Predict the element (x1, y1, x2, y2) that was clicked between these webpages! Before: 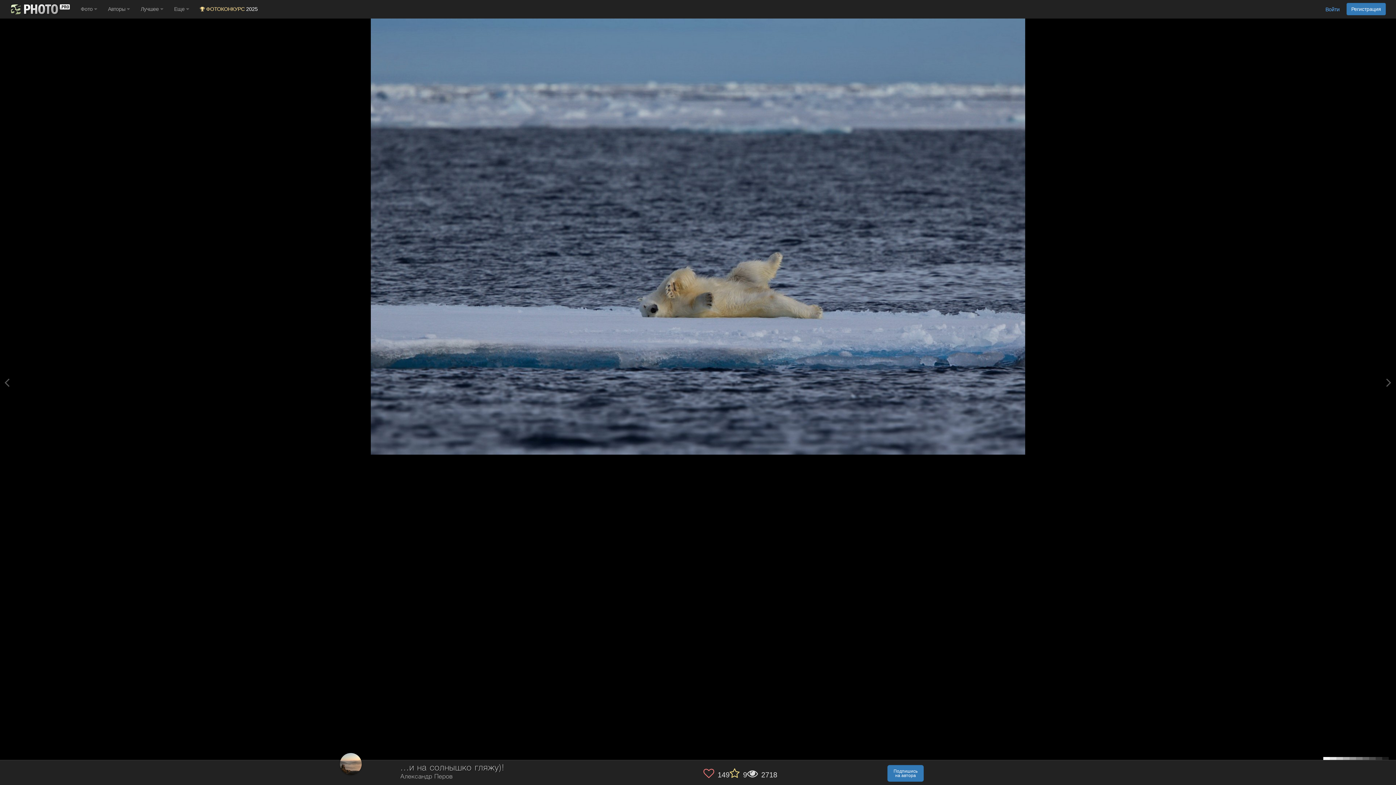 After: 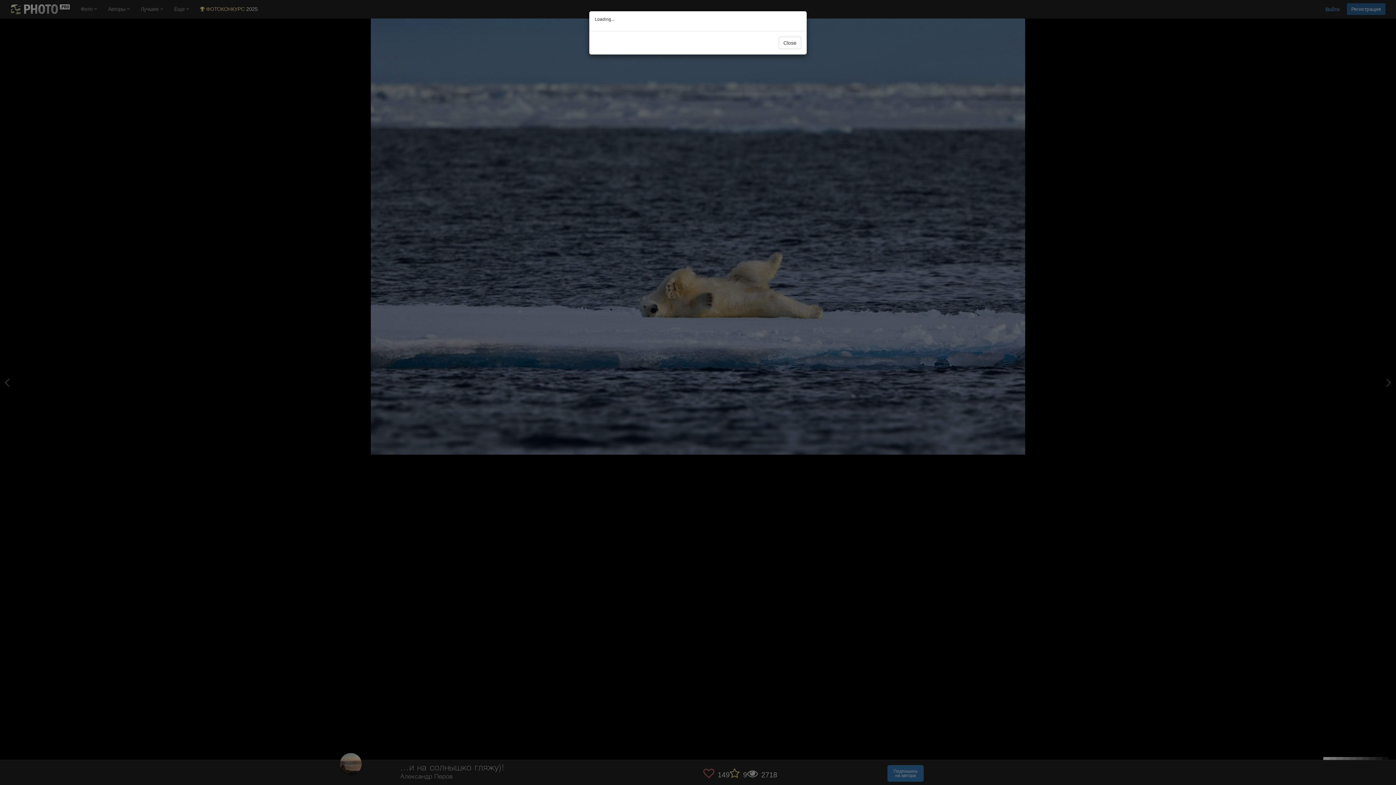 Action: label: Регистрация bbox: (1346, 2, 1386, 15)